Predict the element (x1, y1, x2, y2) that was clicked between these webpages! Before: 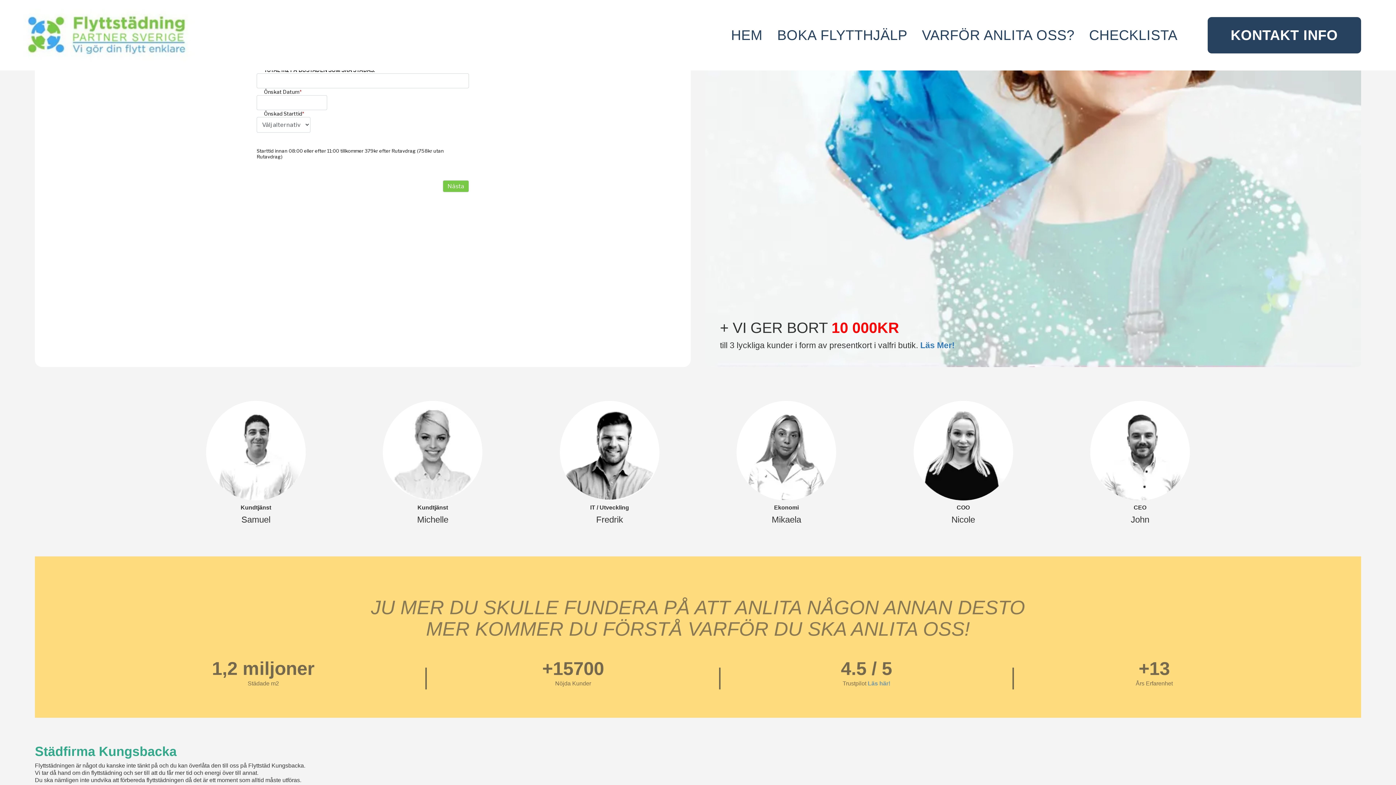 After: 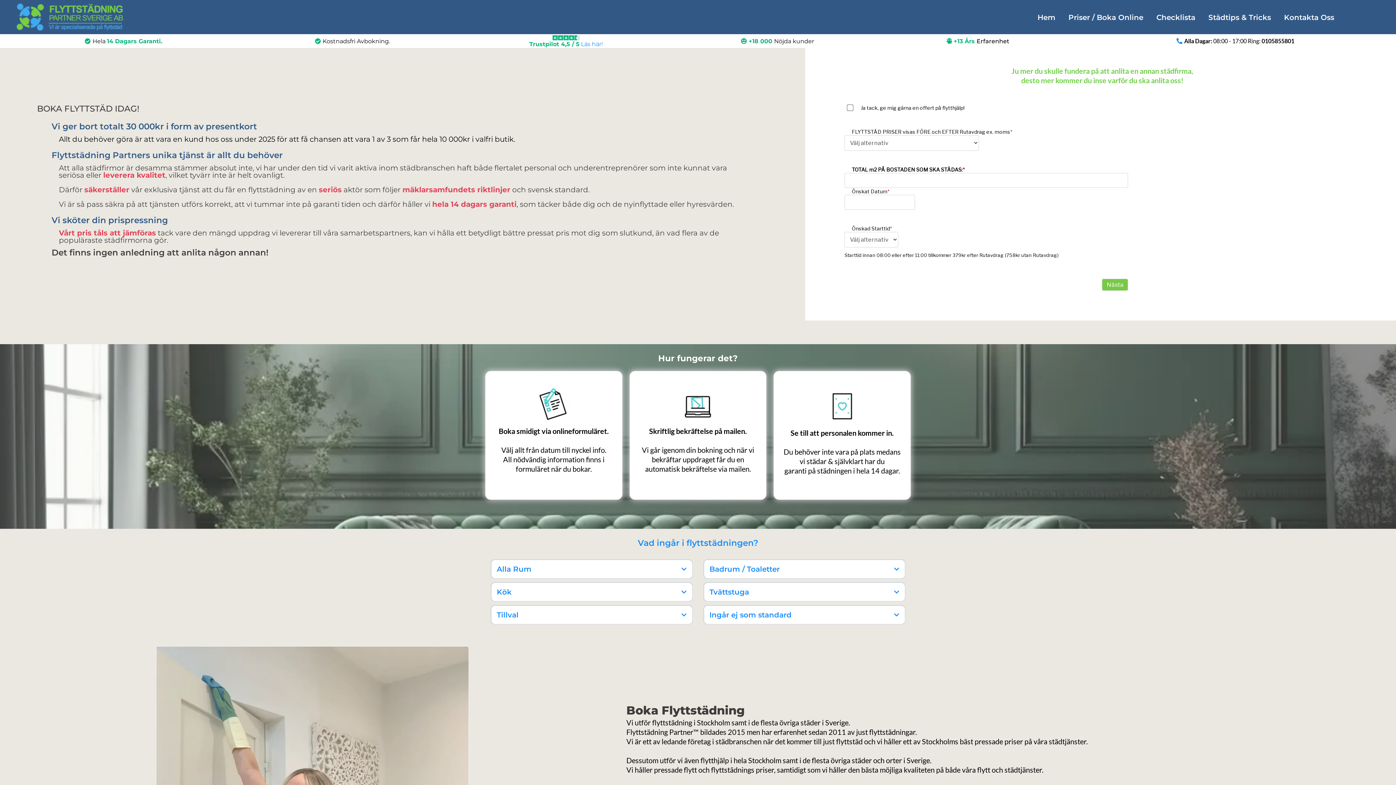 Action: label: Läs Mer! bbox: (920, 340, 955, 350)